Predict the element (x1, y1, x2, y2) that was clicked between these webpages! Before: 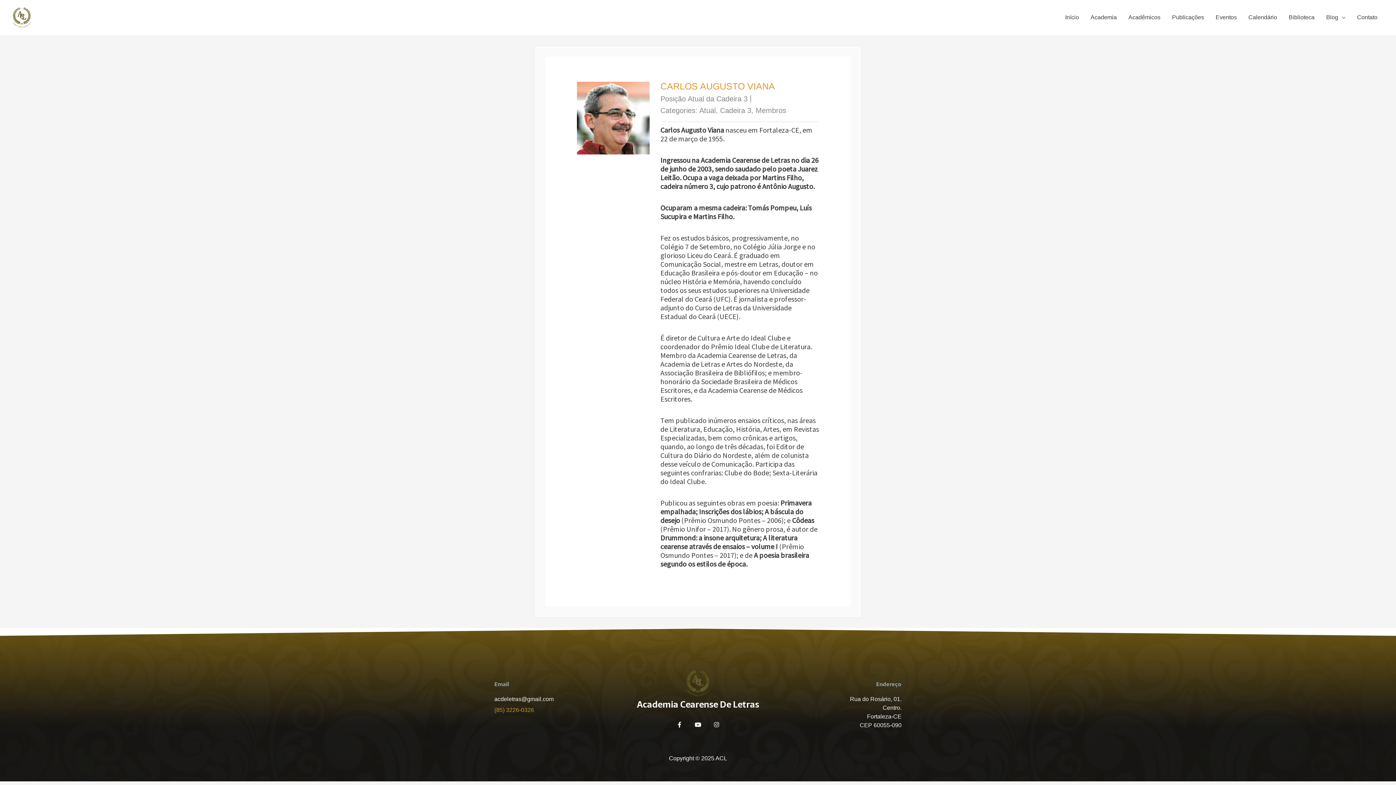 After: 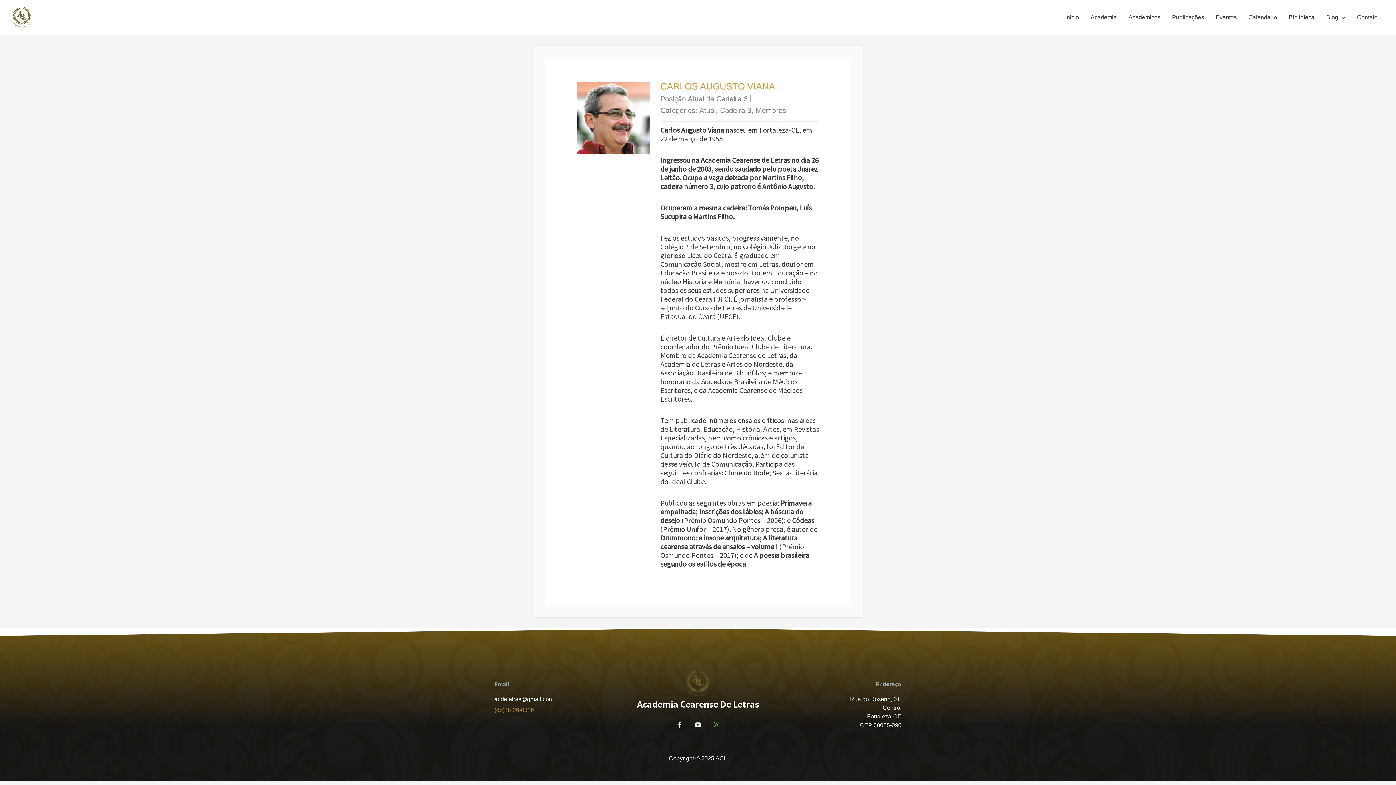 Action: label: Instagram bbox: (710, 719, 722, 731)